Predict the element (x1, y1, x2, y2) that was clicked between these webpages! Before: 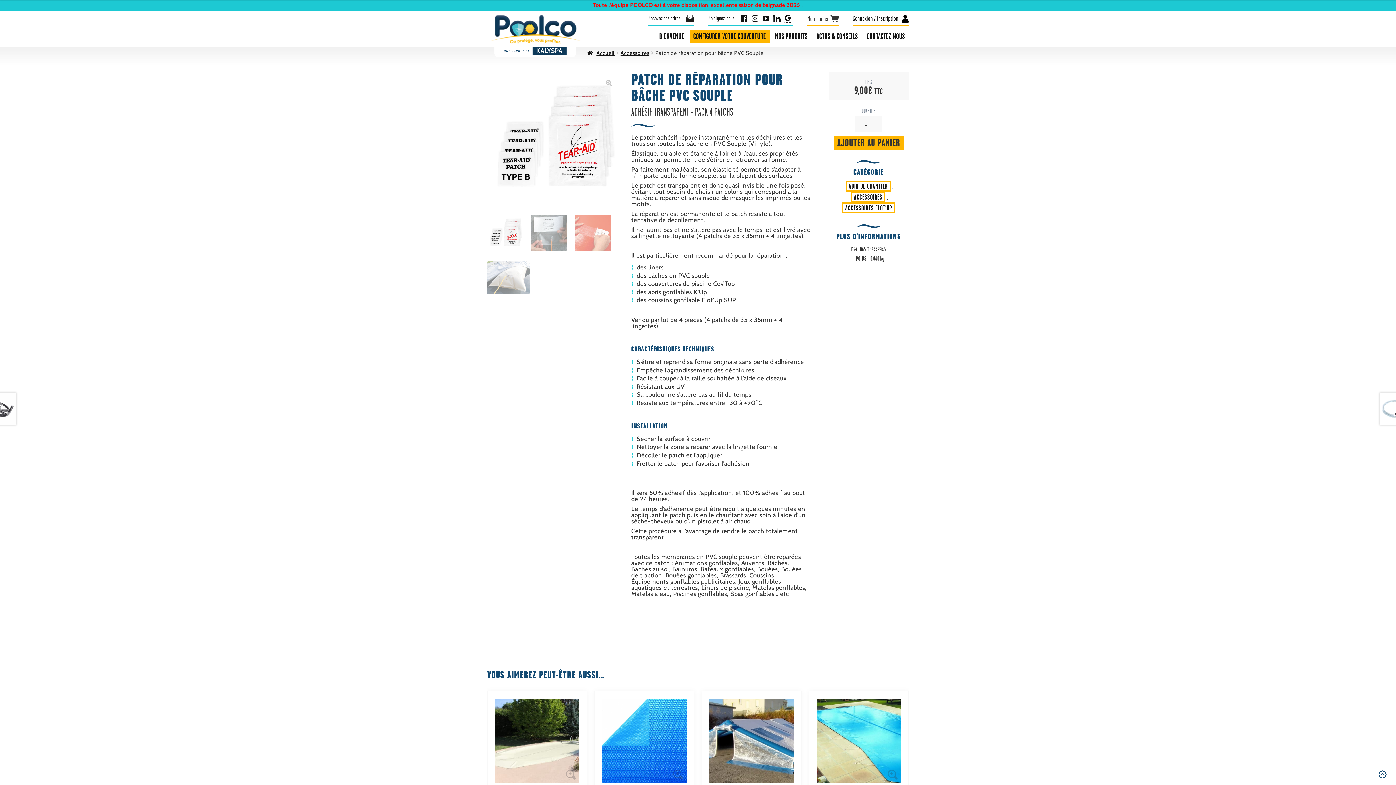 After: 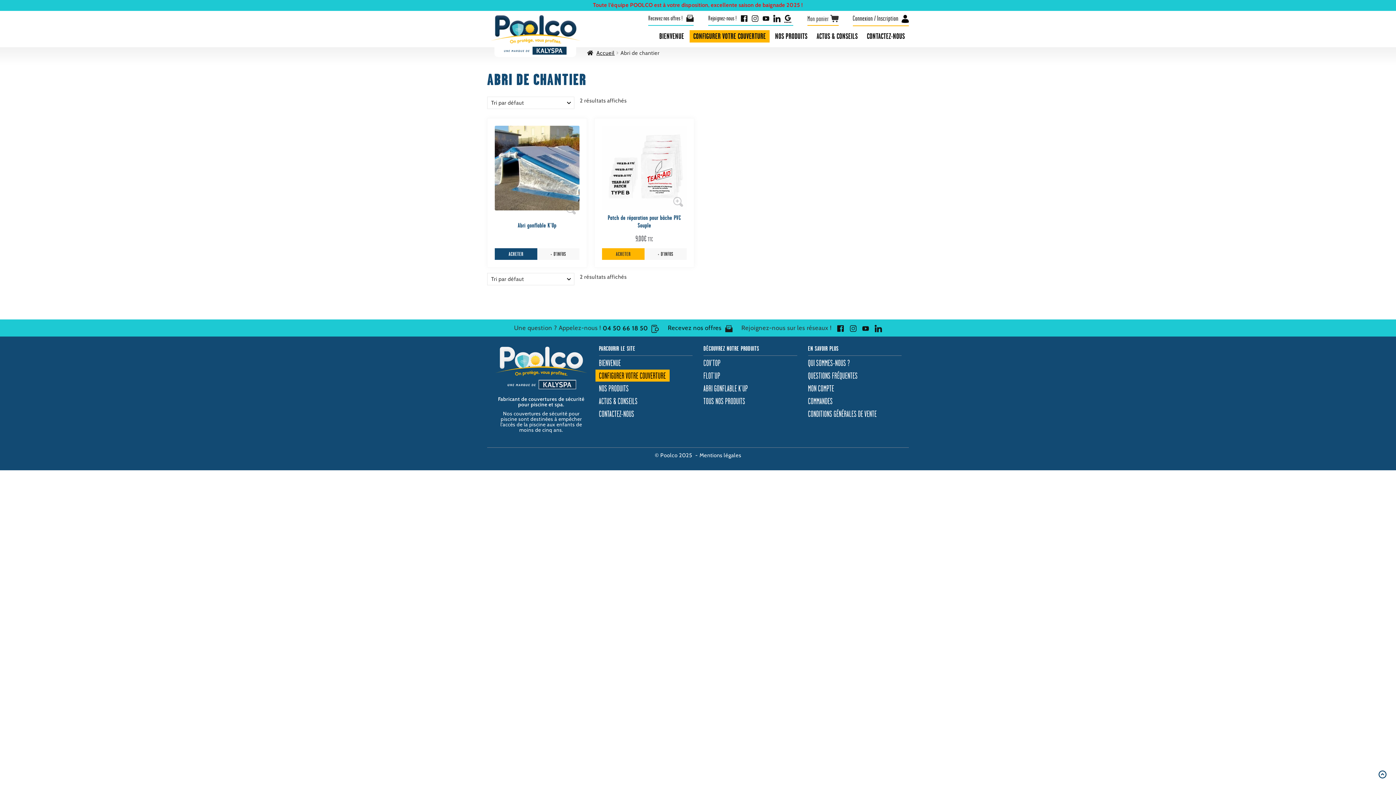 Action: bbox: (845, 180, 890, 191) label: ABRI DE CHANTIER